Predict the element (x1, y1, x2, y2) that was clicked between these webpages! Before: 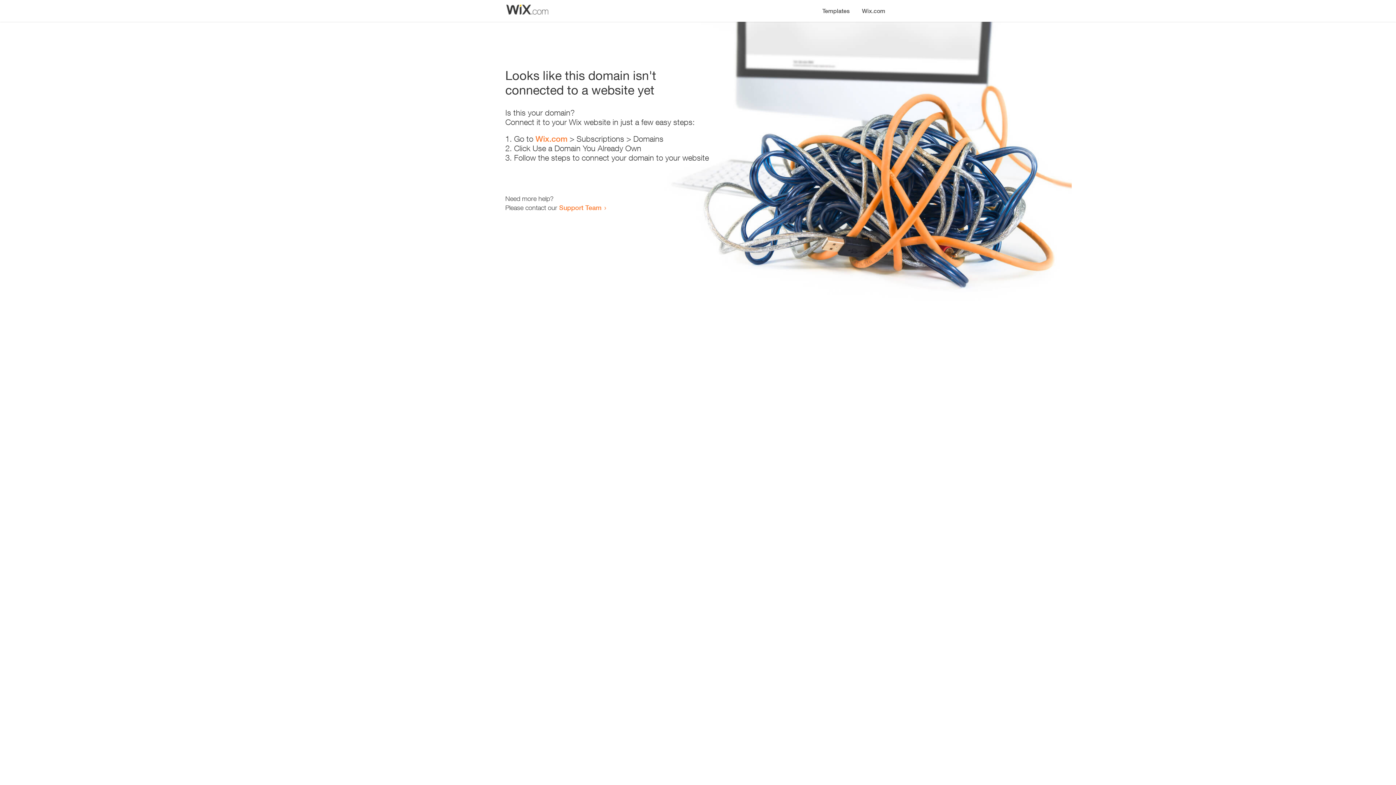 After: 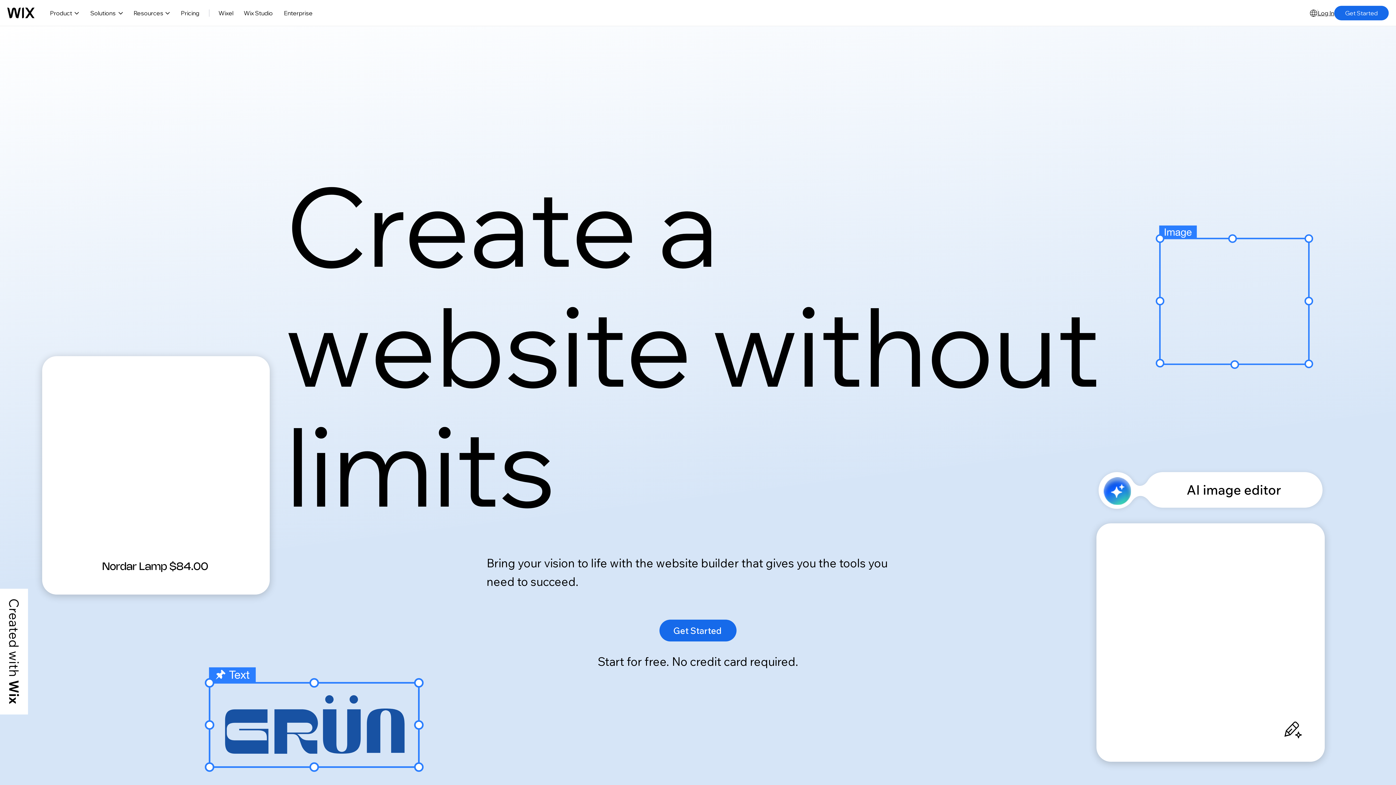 Action: label: Wix.com bbox: (856, 0, 890, 14)